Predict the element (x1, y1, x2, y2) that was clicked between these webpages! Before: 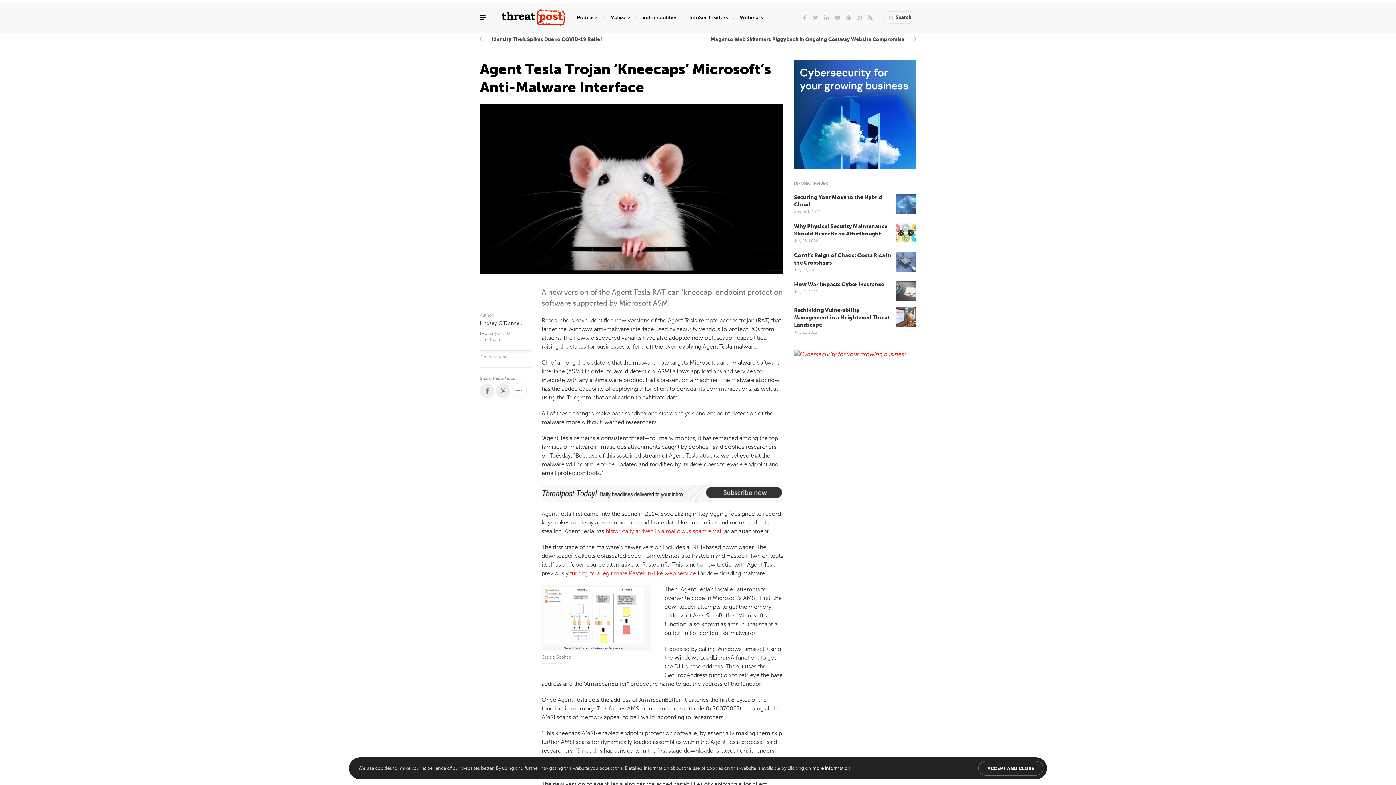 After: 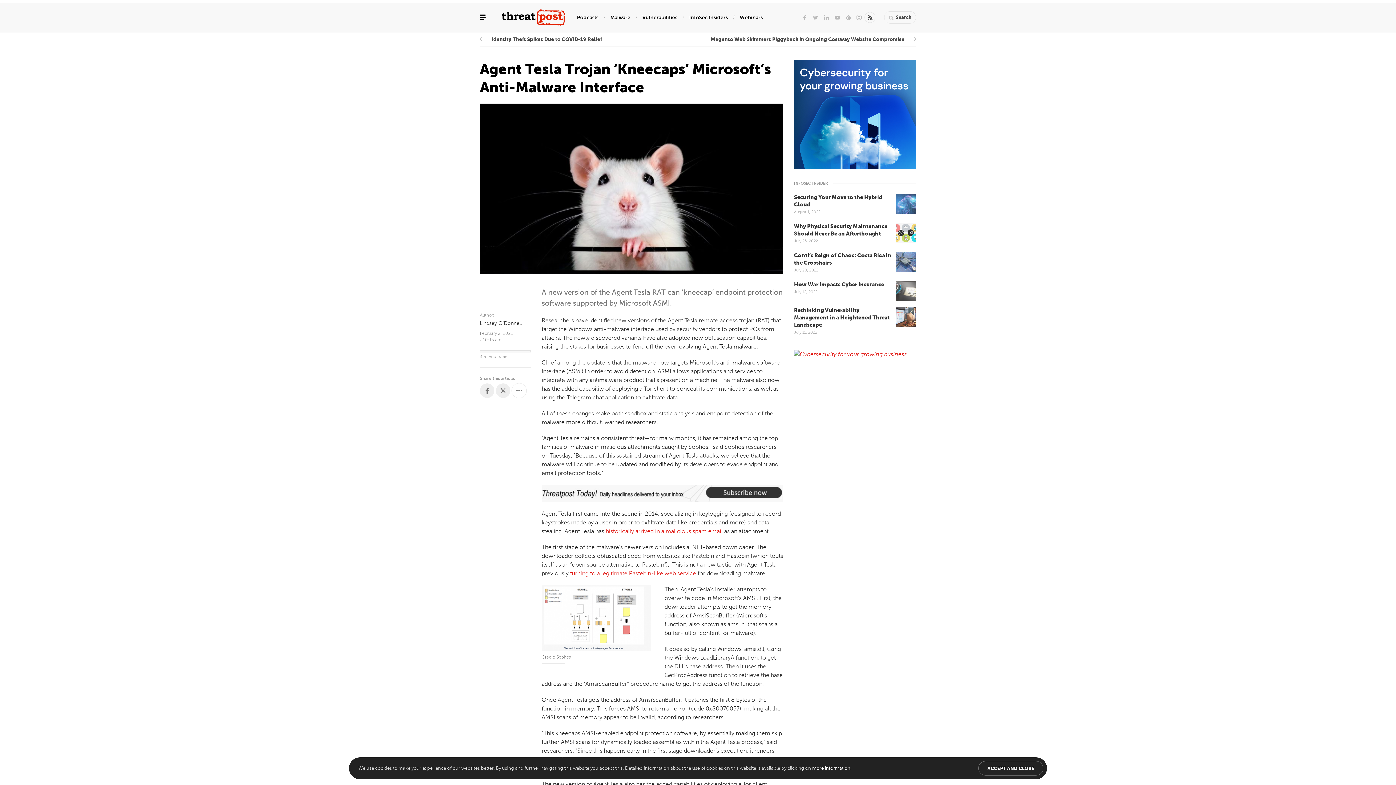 Action: bbox: (864, 12, 875, 22)